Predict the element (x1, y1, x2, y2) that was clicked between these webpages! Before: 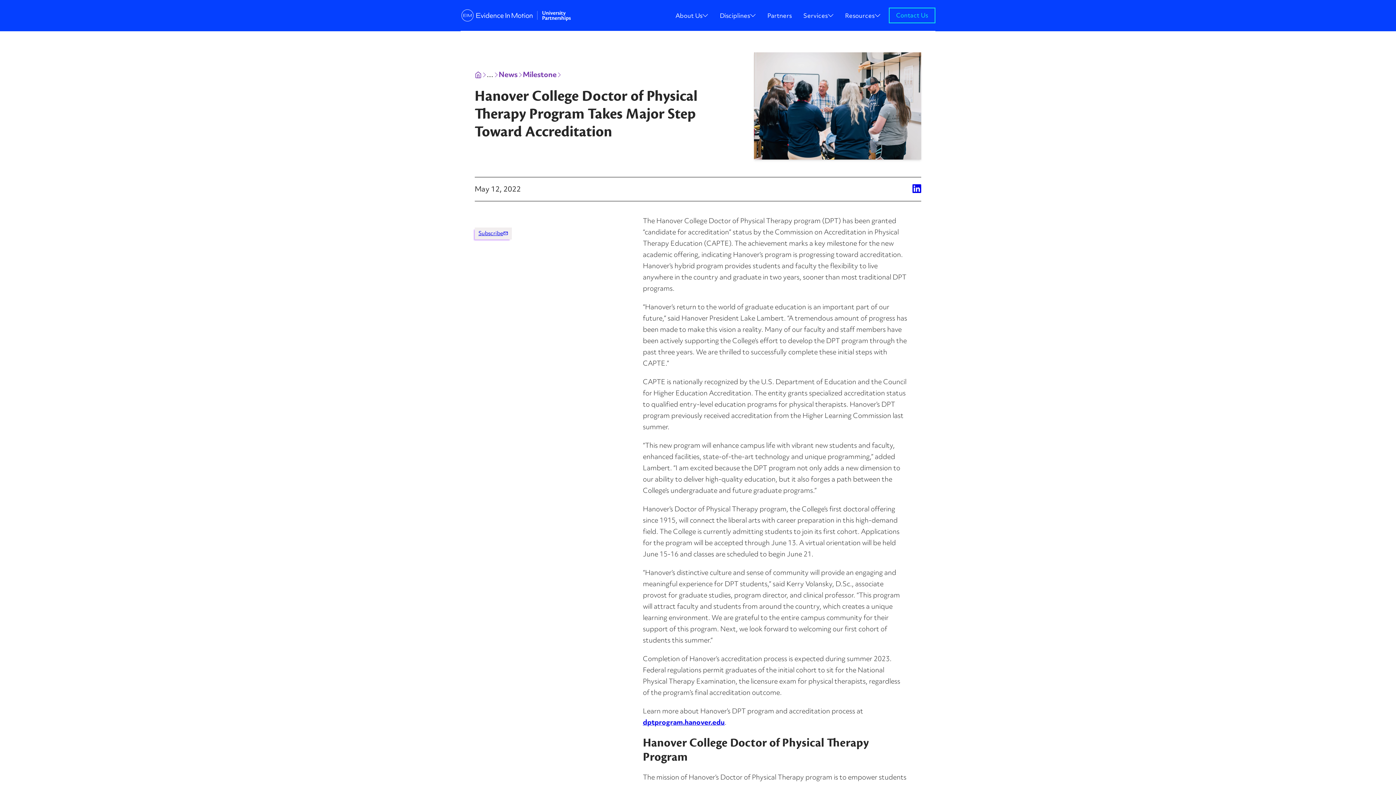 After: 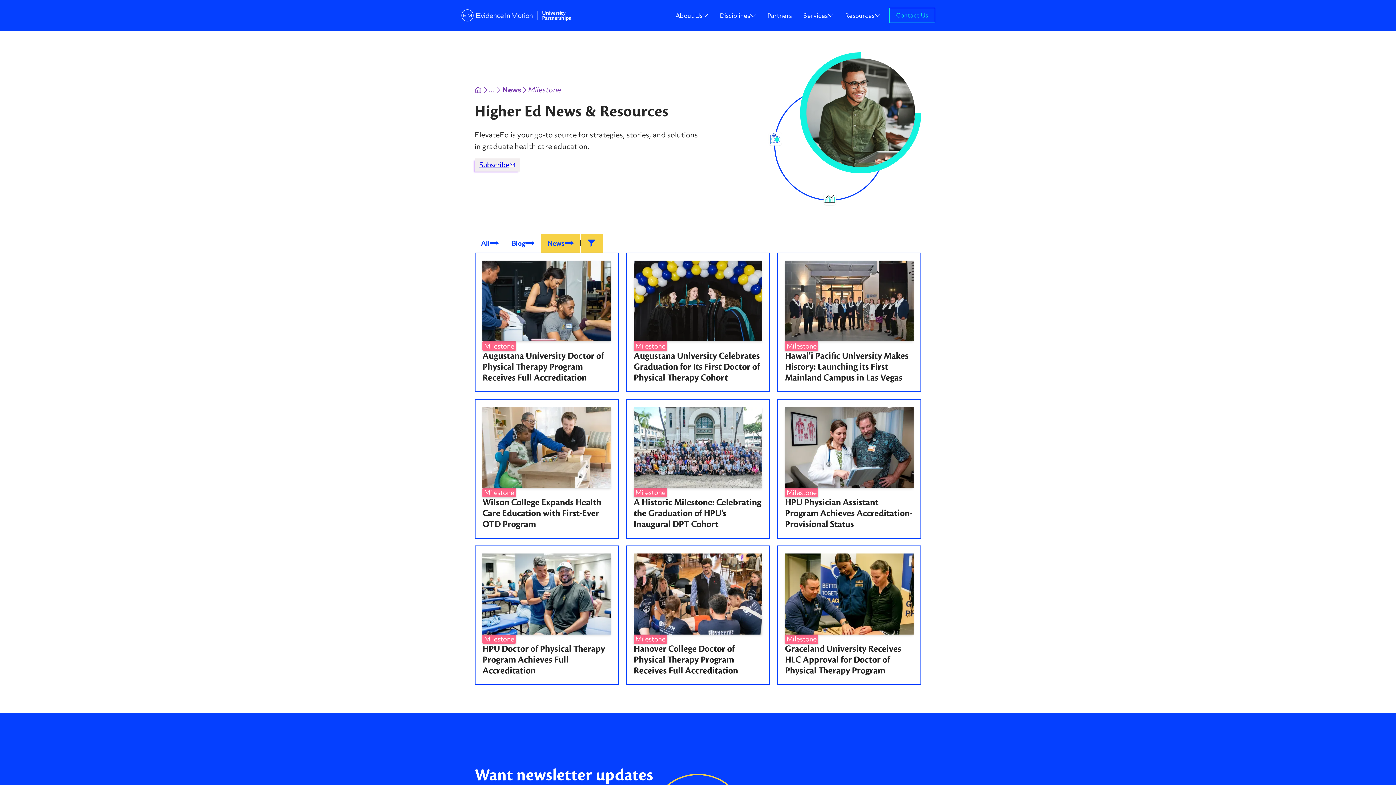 Action: label: Milestone bbox: (522, 71, 556, 78)